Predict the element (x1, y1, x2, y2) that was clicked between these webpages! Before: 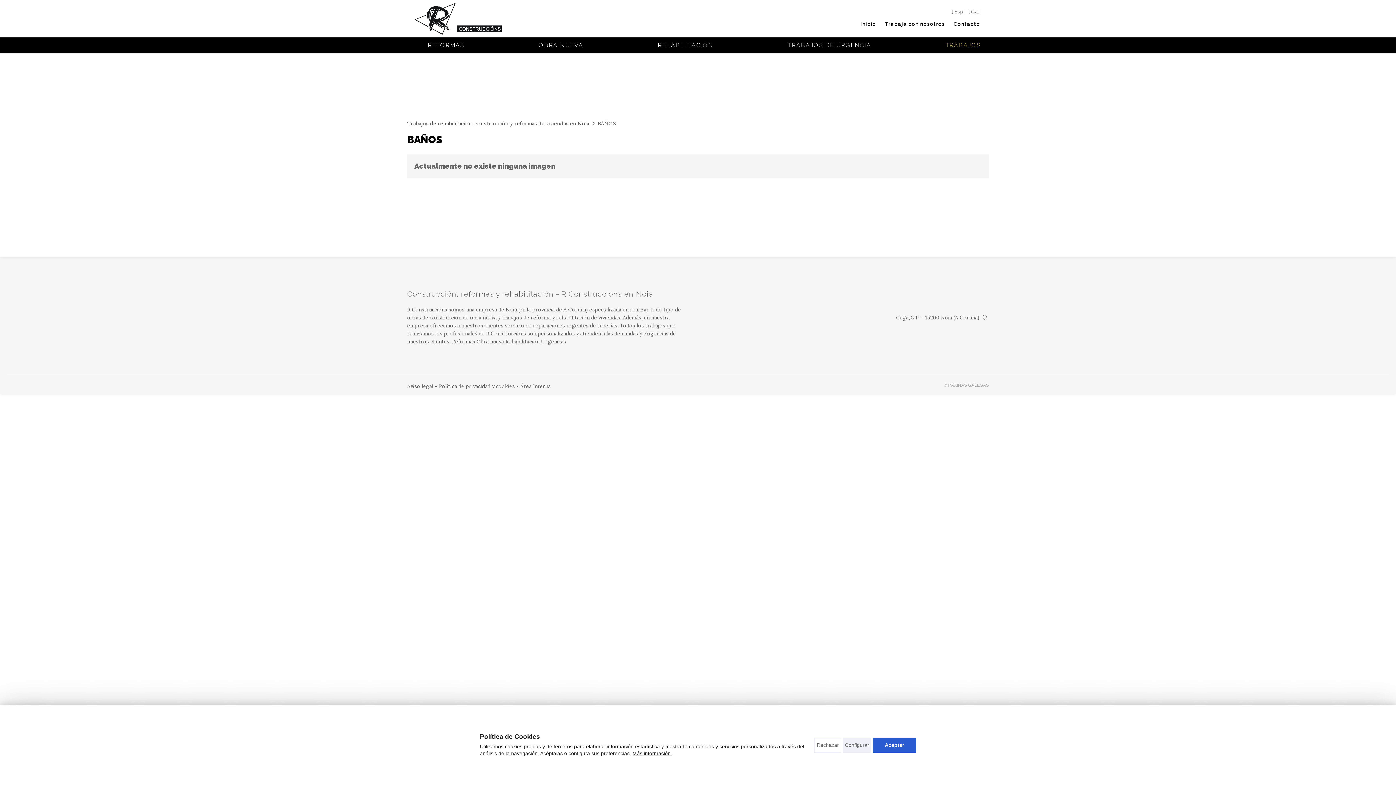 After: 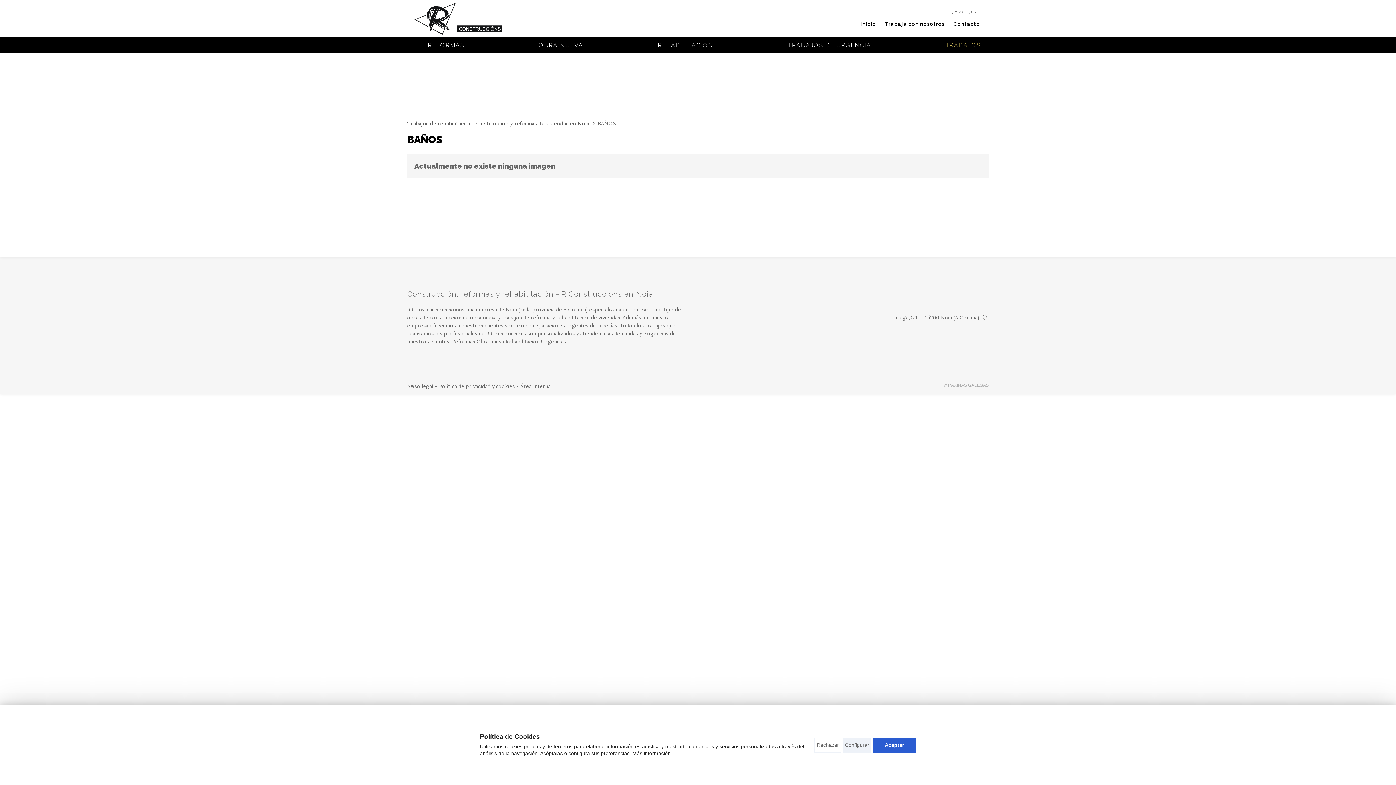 Action: label: Área Interna bbox: (520, 383, 550, 389)